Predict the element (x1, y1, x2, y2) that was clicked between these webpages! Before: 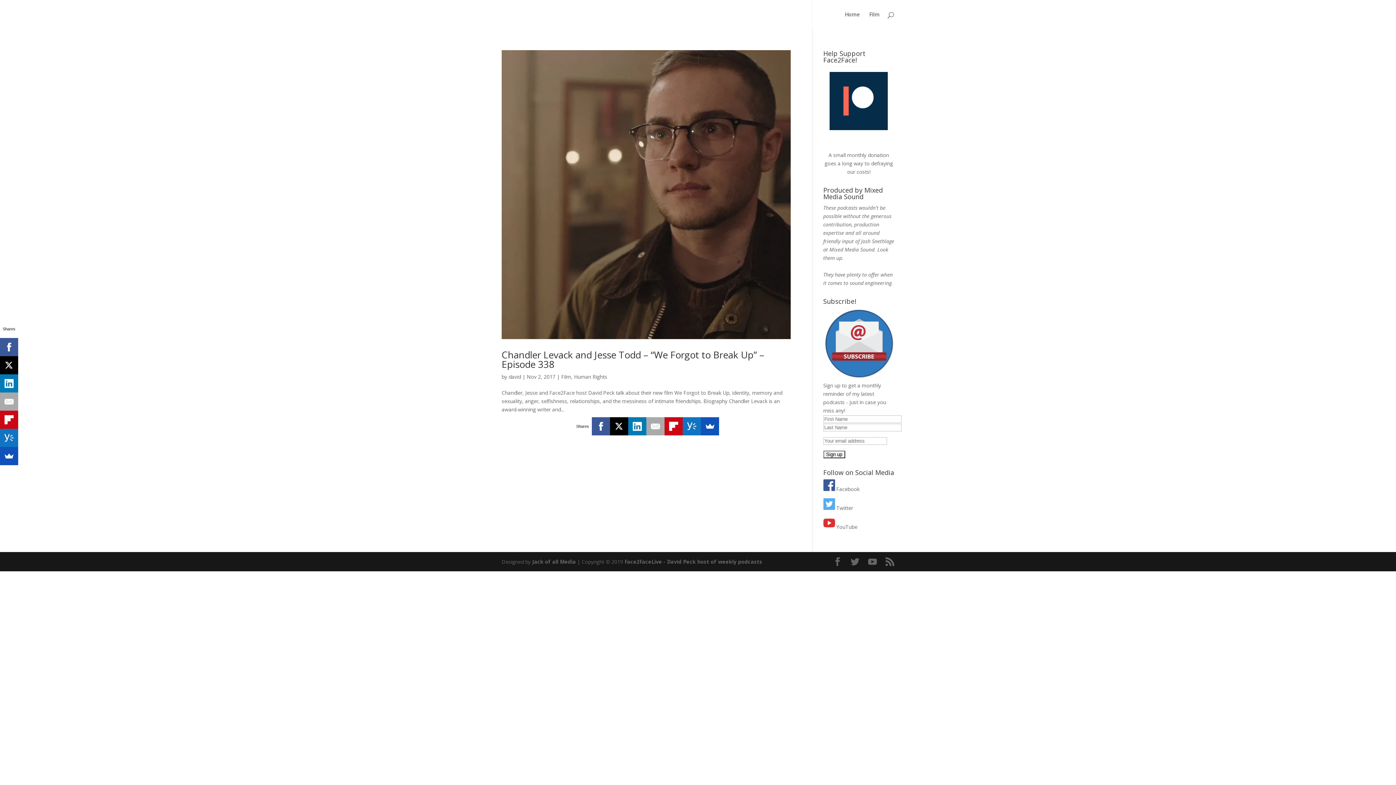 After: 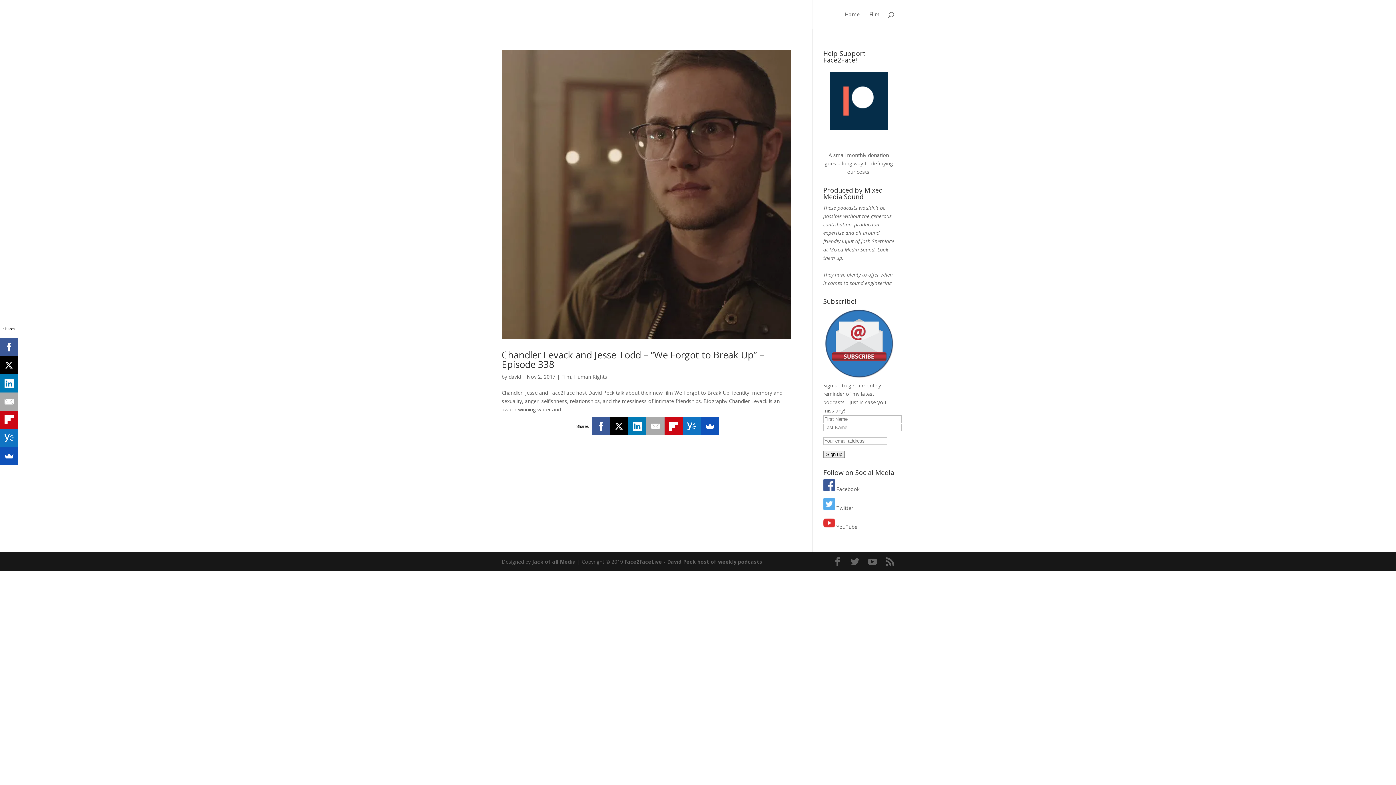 Action: bbox: (610, 417, 628, 435)